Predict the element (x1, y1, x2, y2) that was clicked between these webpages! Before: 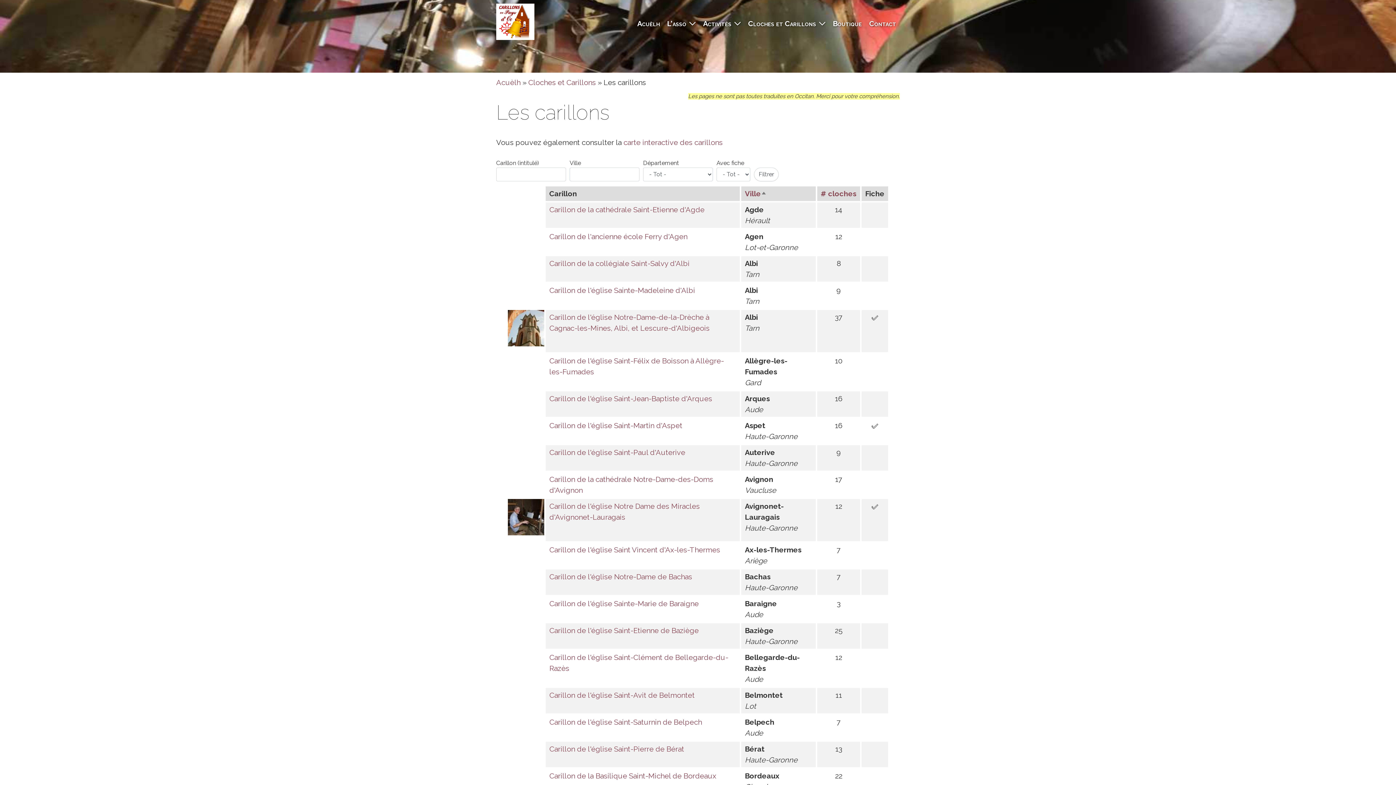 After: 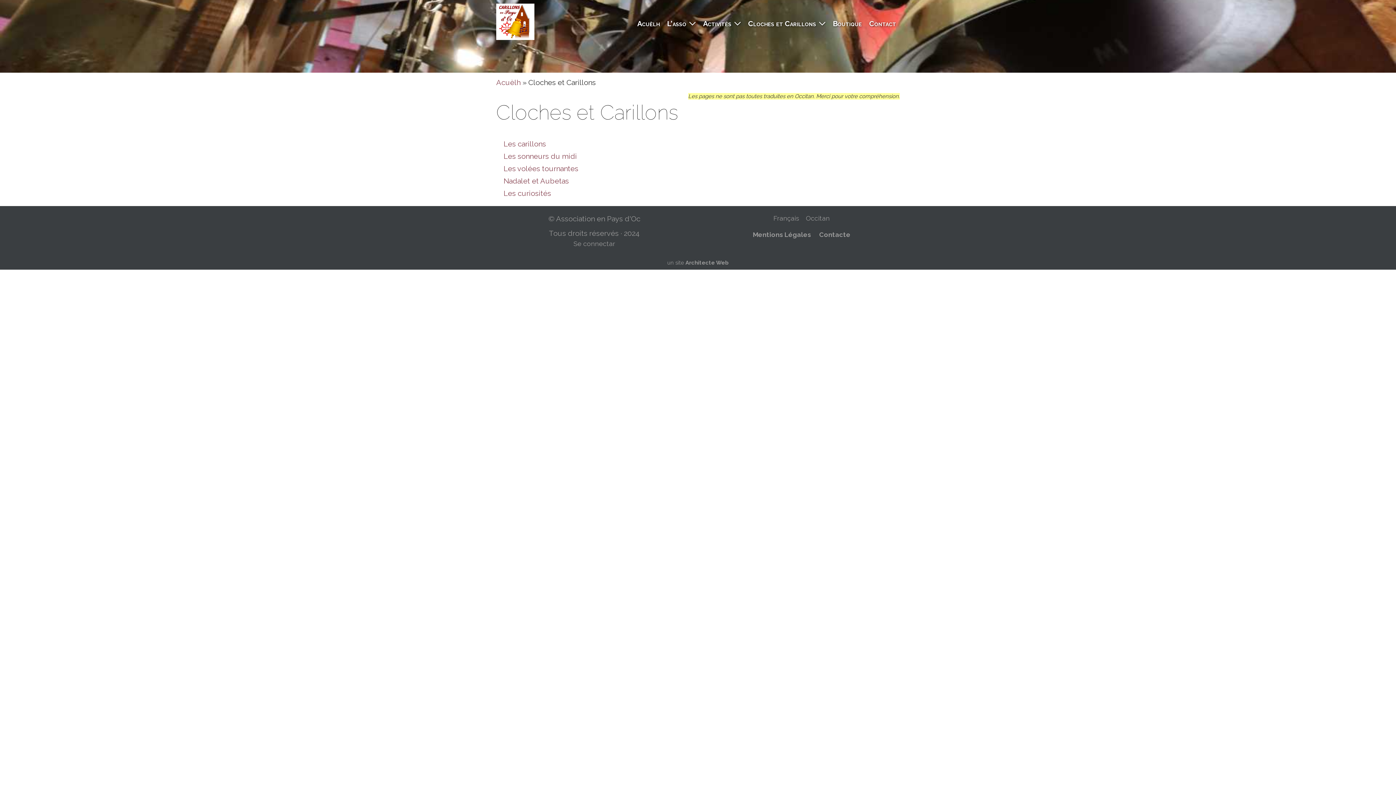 Action: bbox: (528, 78, 596, 86) label: Cloches et Carillons